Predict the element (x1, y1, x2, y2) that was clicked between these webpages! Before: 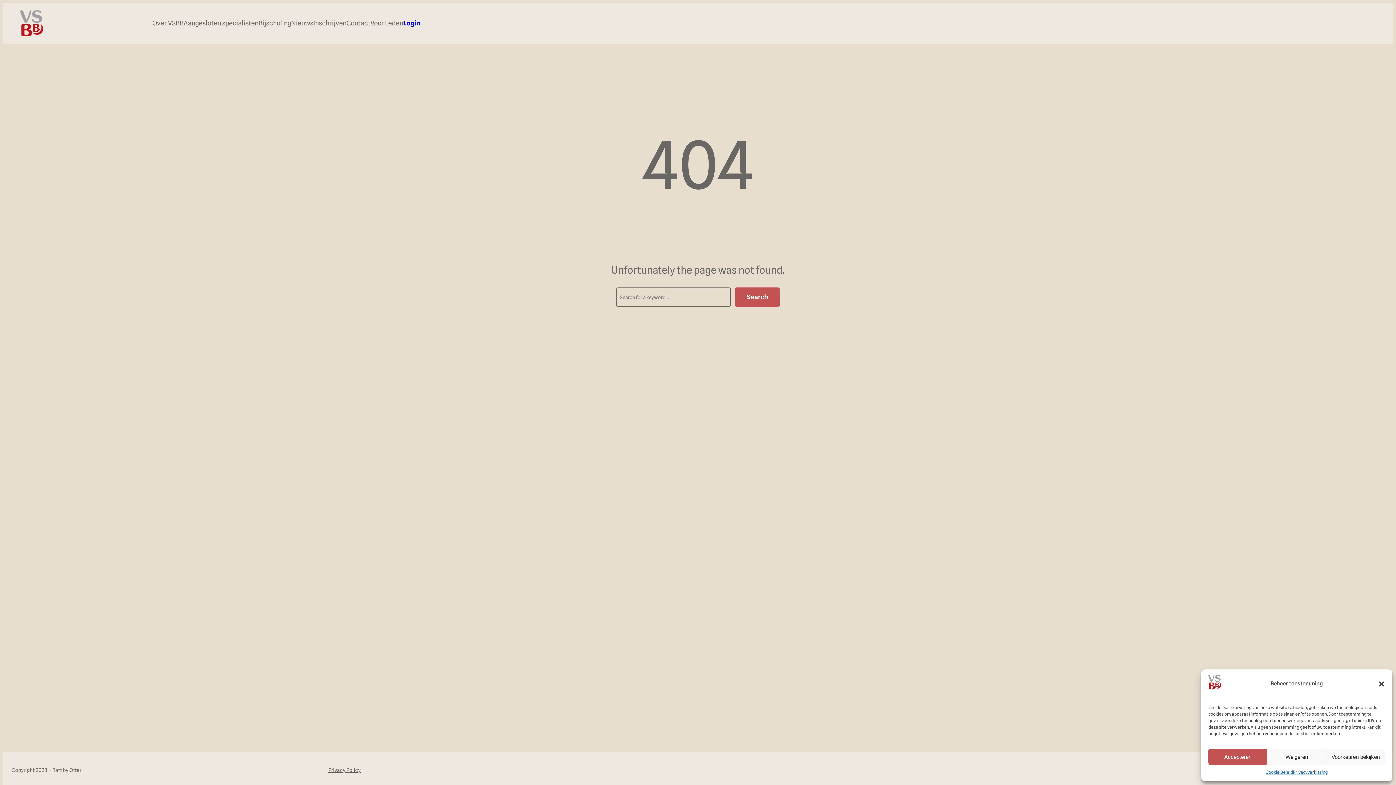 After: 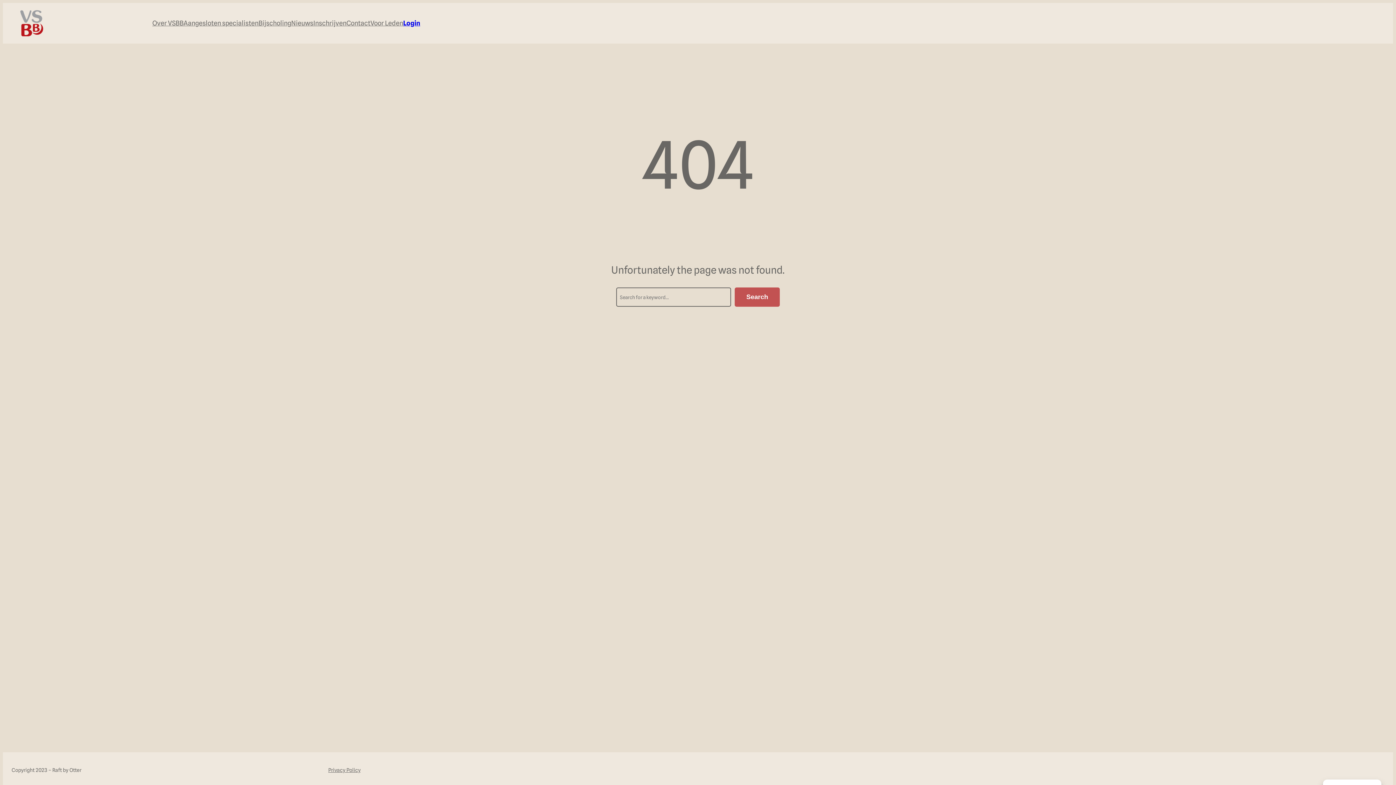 Action: bbox: (1208, 749, 1267, 765) label: Accepteren